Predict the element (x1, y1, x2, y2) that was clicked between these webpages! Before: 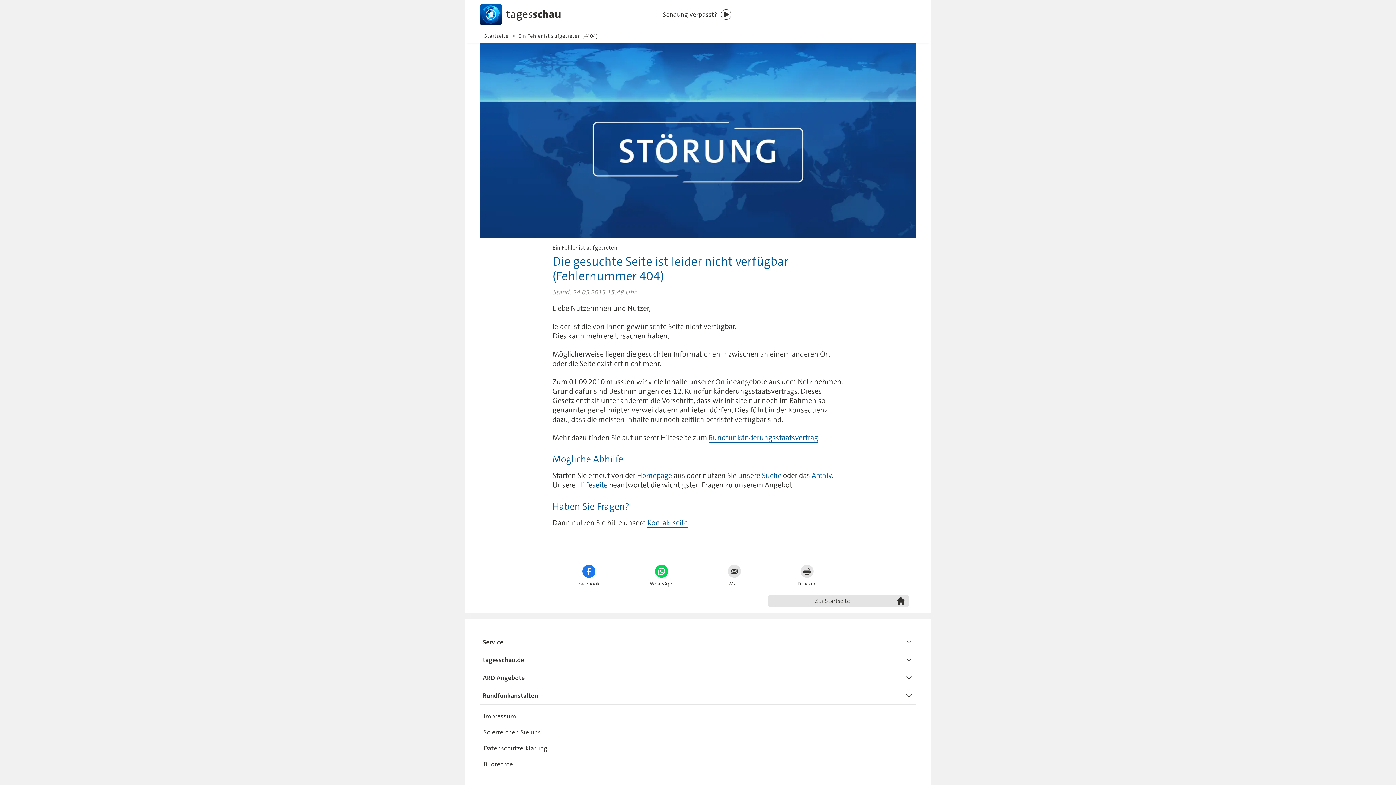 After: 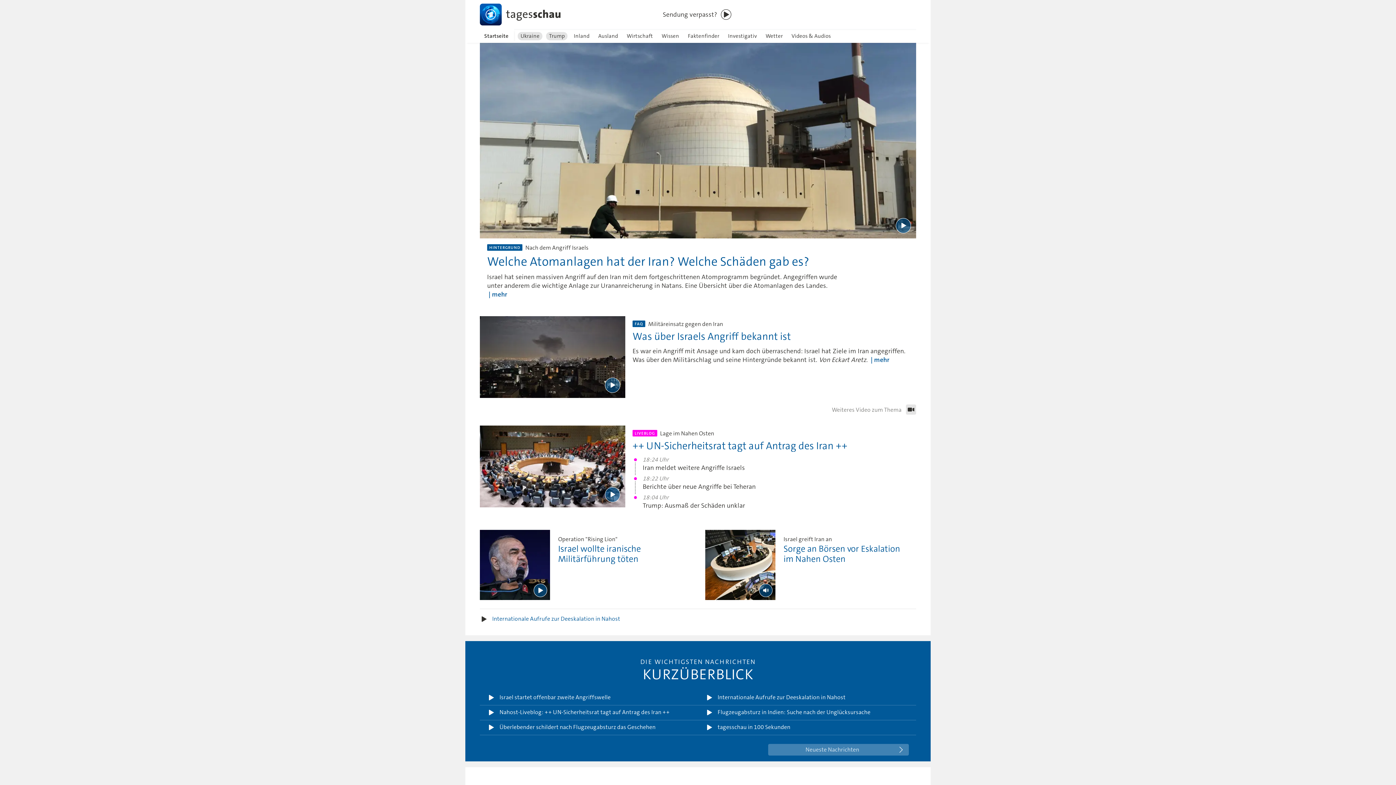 Action: label: Zur Startseite bbox: (768, 595, 909, 607)